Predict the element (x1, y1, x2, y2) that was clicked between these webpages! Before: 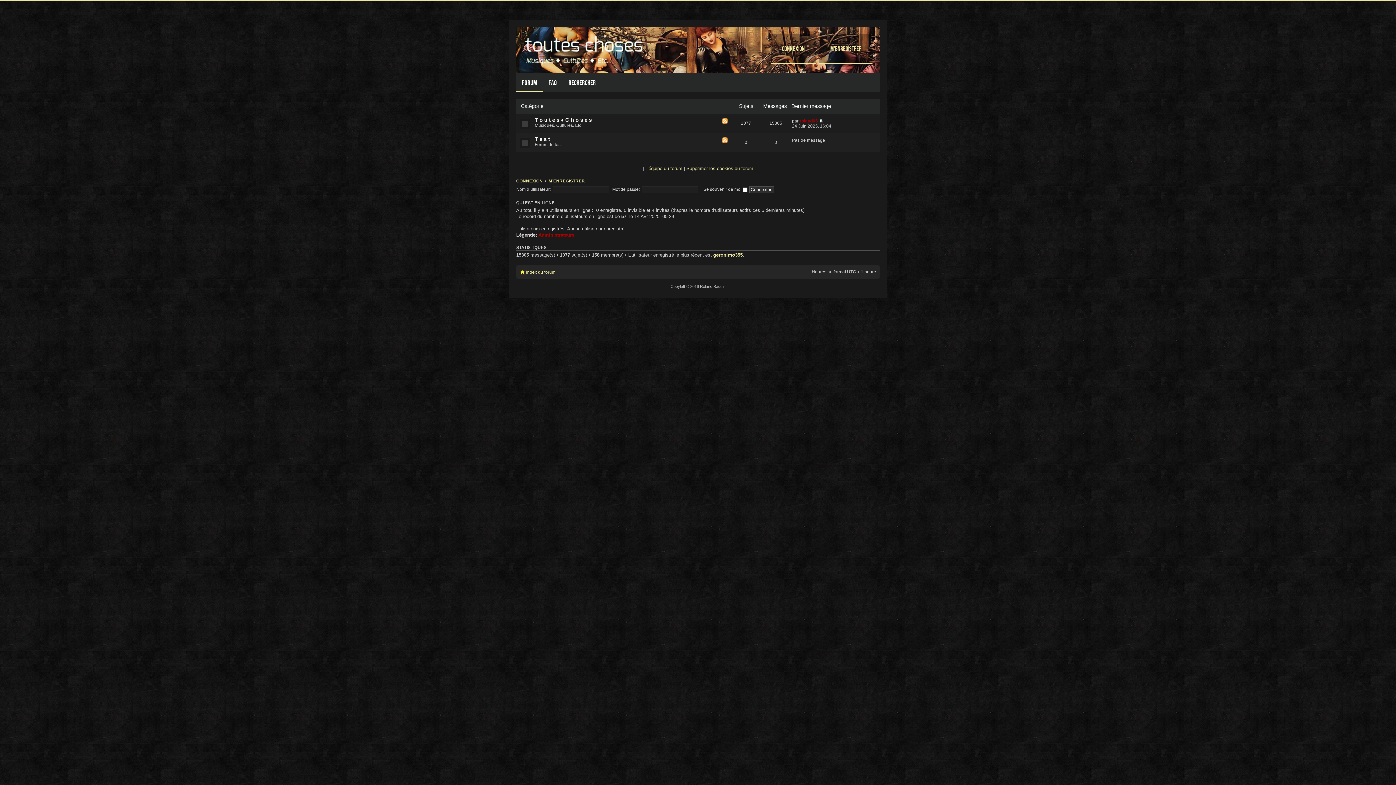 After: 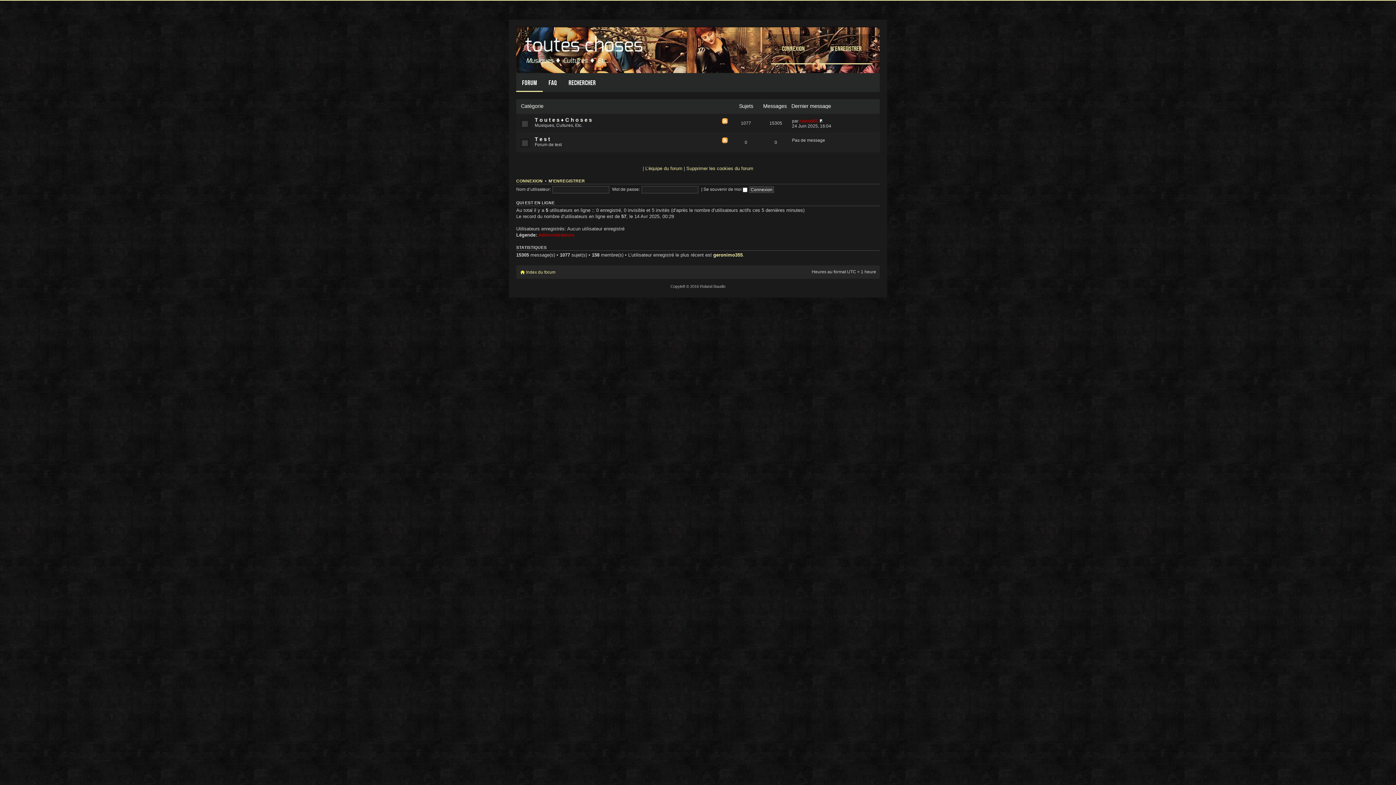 Action: bbox: (520, 30, 650, 65)